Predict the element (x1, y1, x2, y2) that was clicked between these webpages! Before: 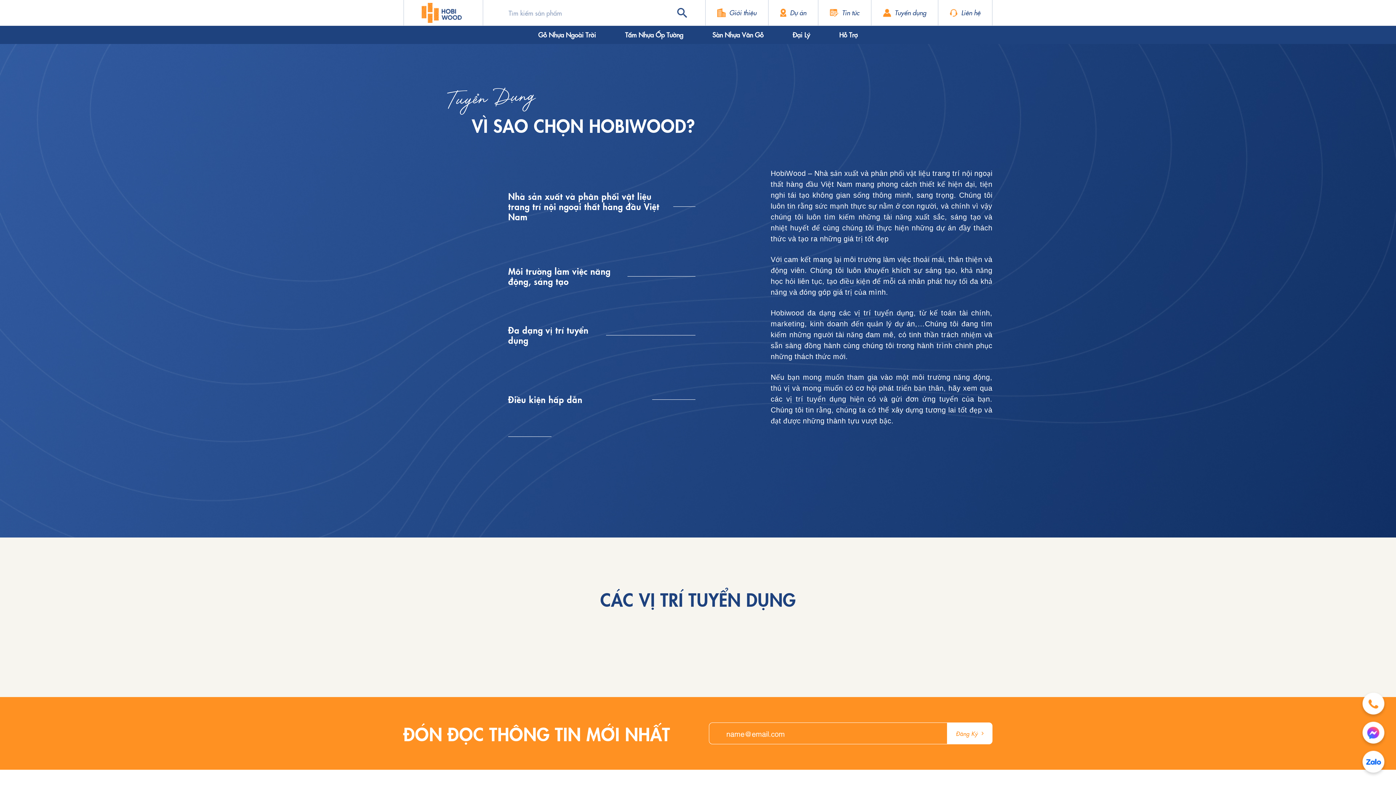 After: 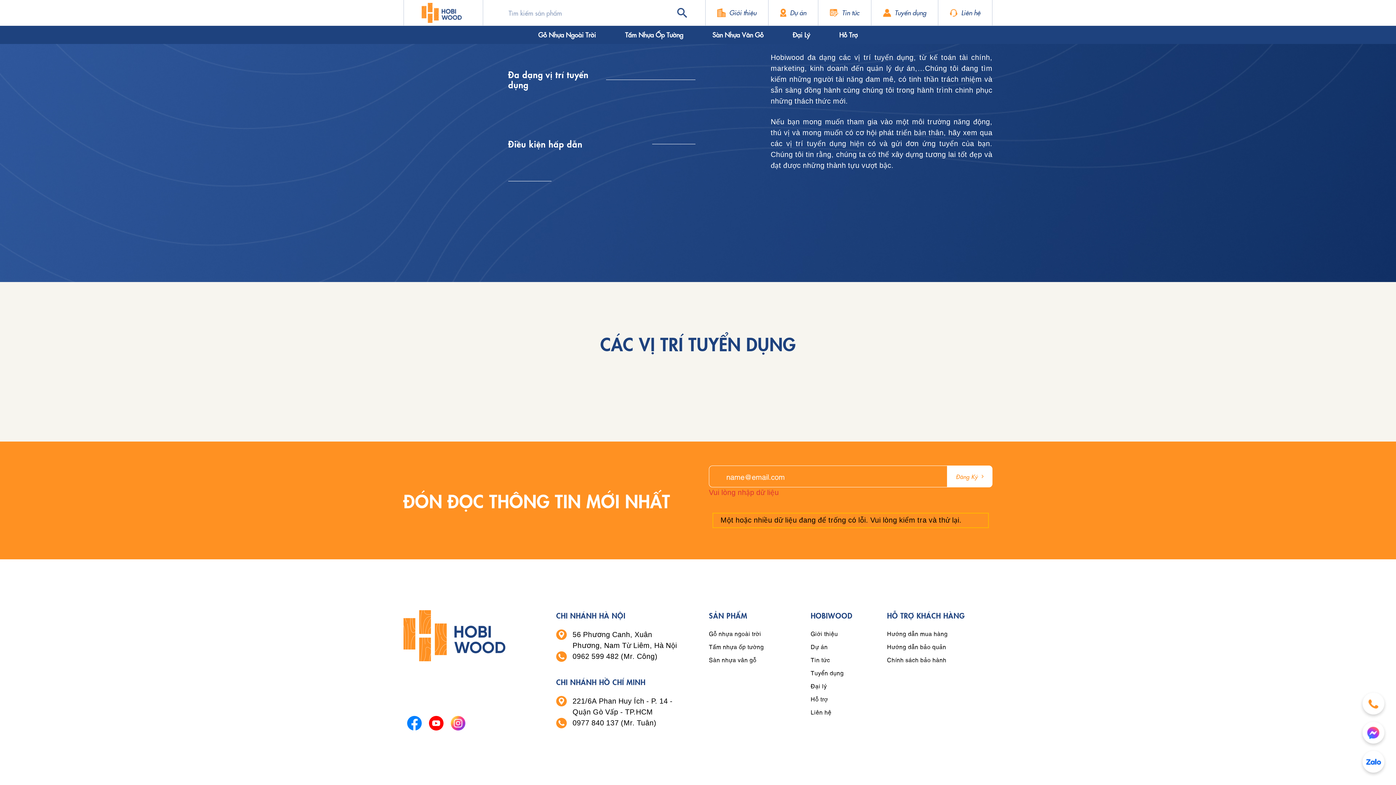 Action: bbox: (947, 722, 992, 744) label: Đăng Ký